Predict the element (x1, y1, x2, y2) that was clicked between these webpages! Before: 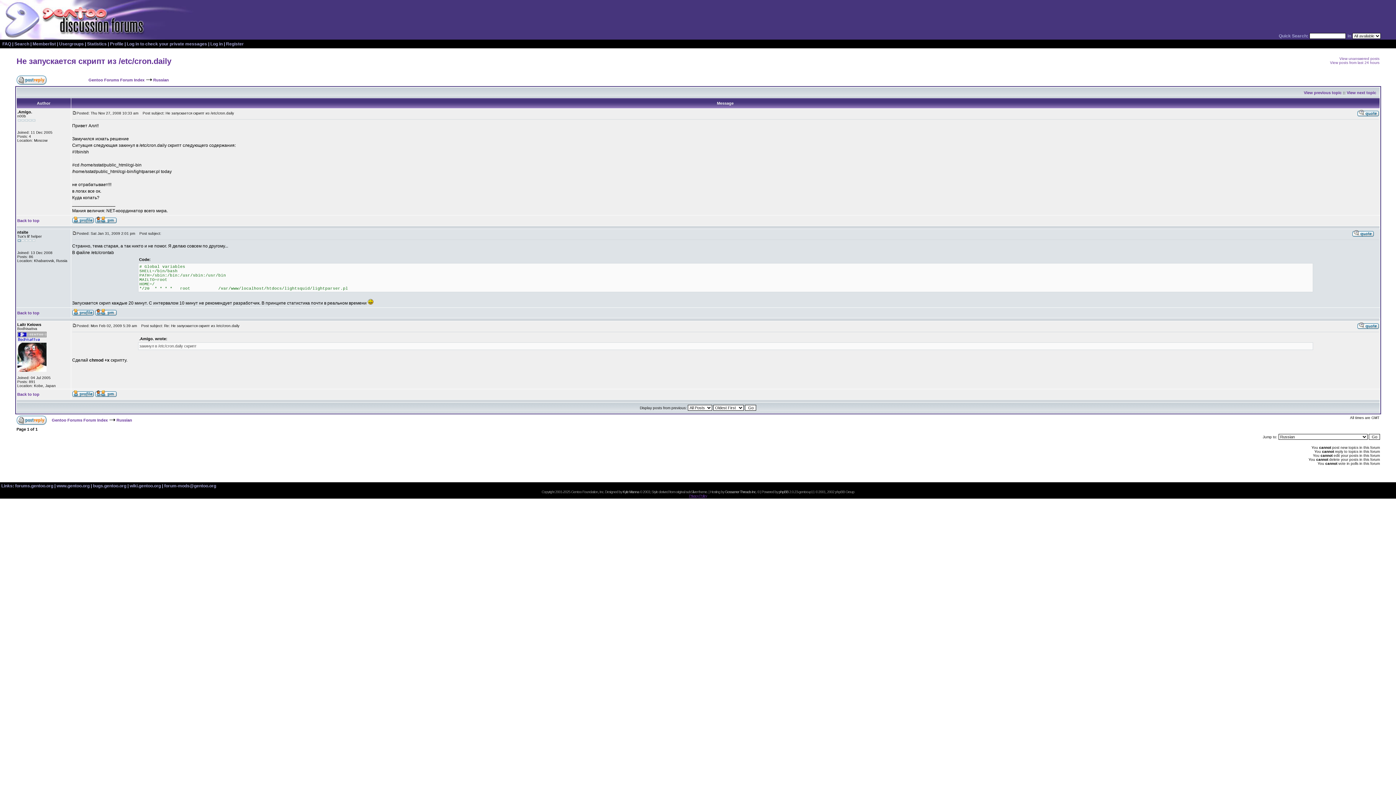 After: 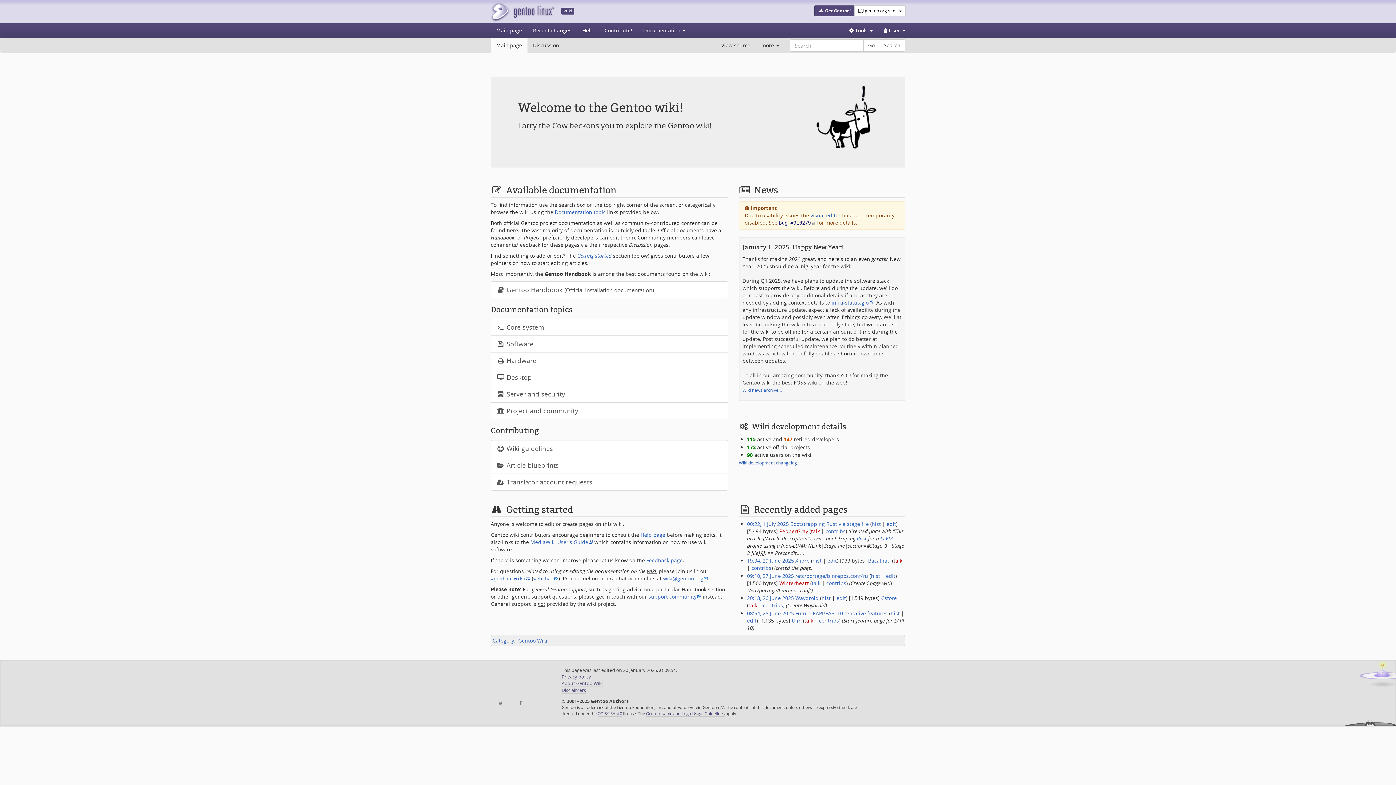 Action: bbox: (129, 483, 160, 488) label: wiki.gentoo.org